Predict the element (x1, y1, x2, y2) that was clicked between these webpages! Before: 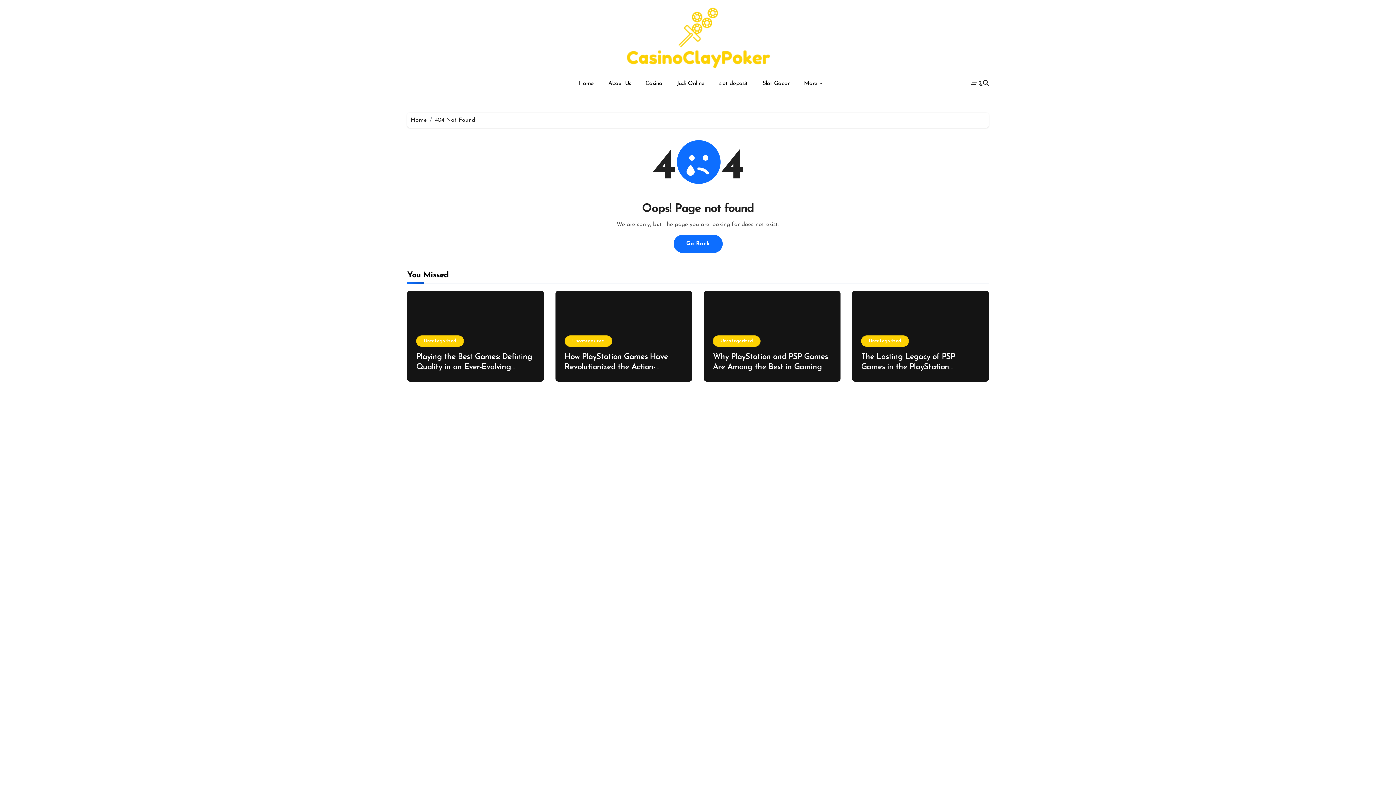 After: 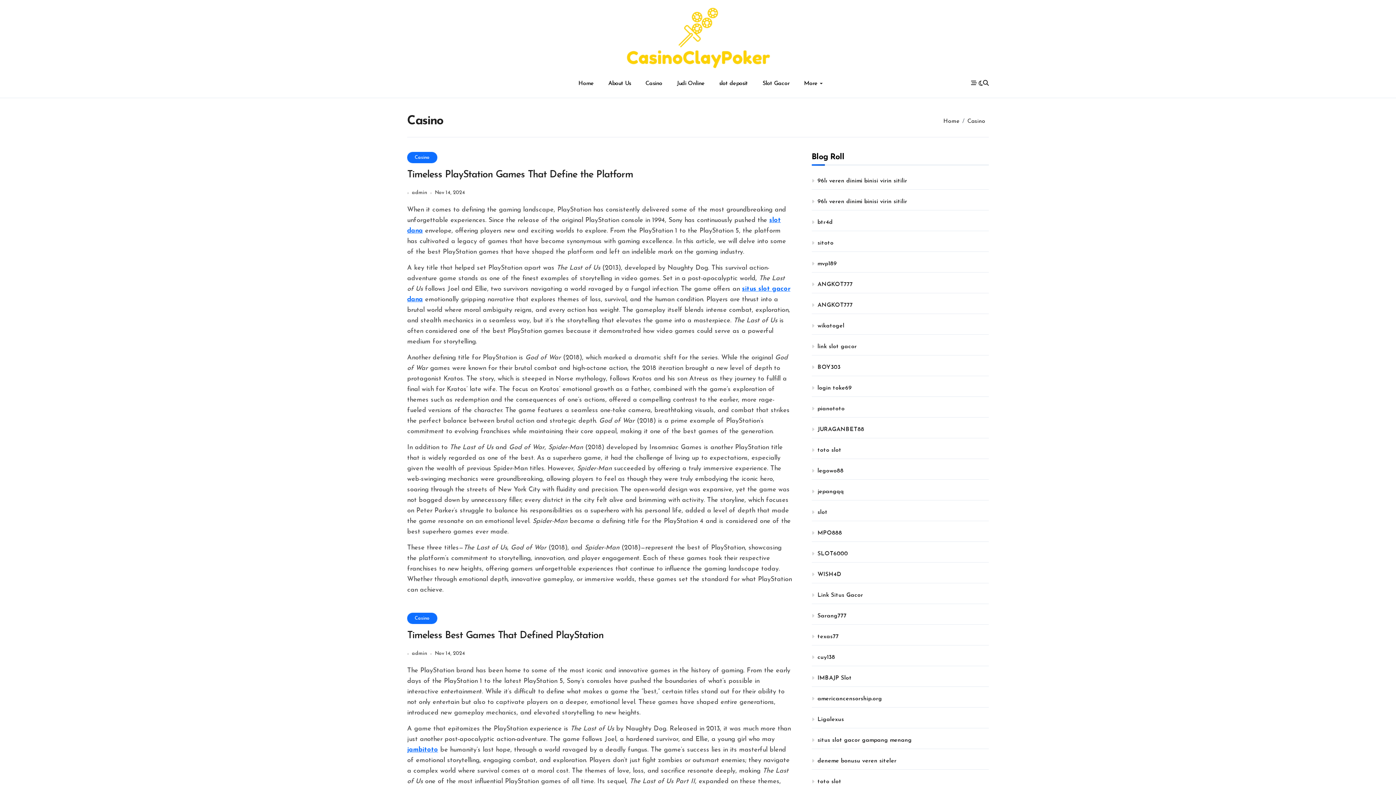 Action: bbox: (638, 76, 669, 91) label: Casino